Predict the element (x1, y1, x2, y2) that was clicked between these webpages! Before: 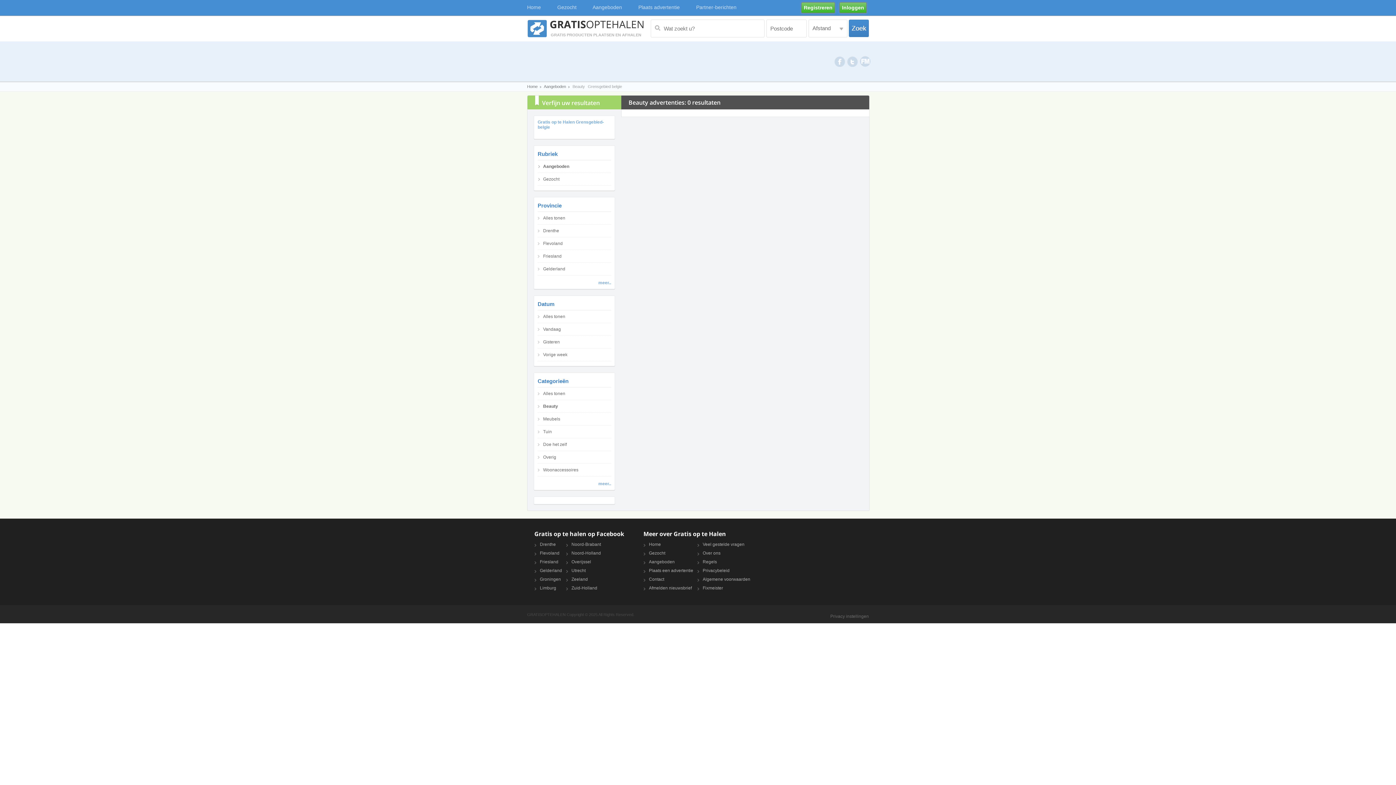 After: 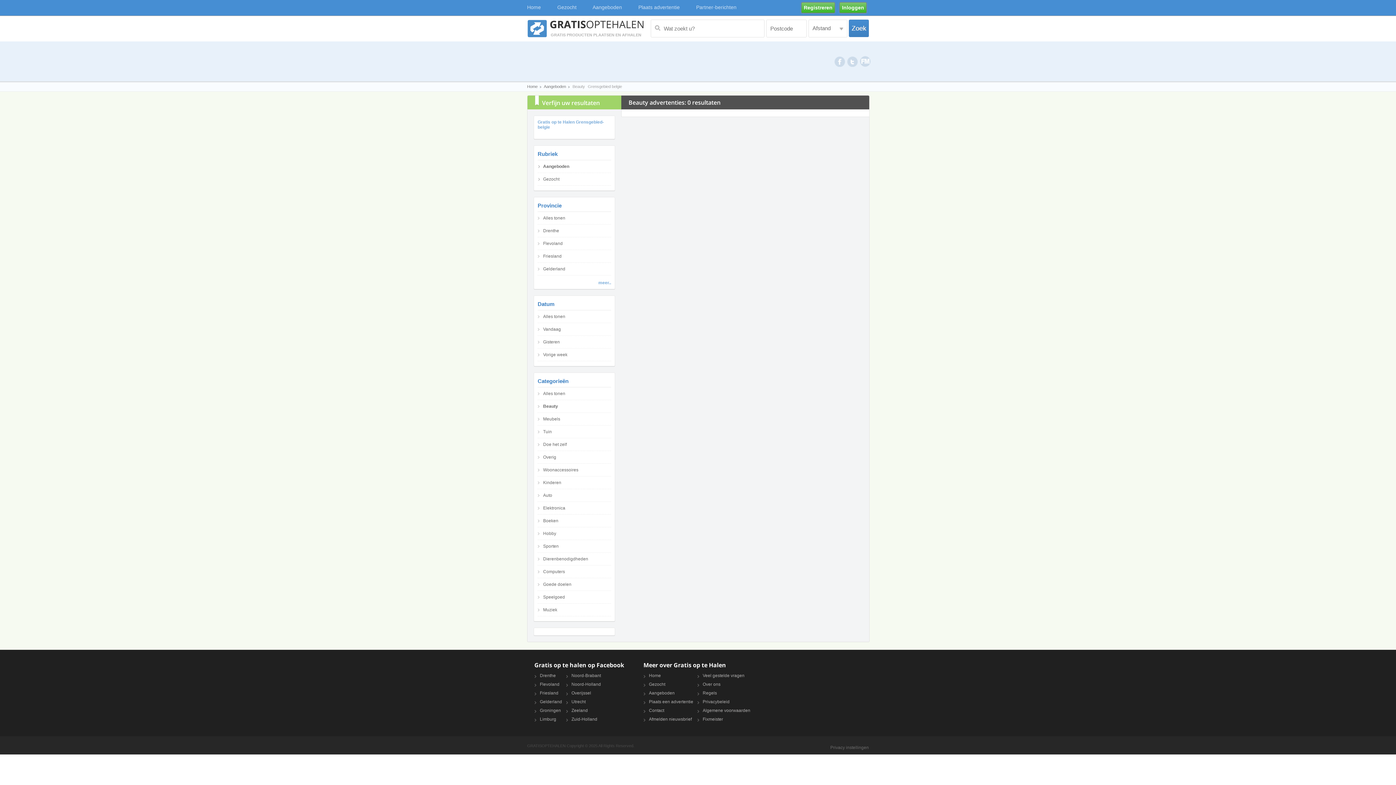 Action: label: meer.. bbox: (598, 481, 611, 486)